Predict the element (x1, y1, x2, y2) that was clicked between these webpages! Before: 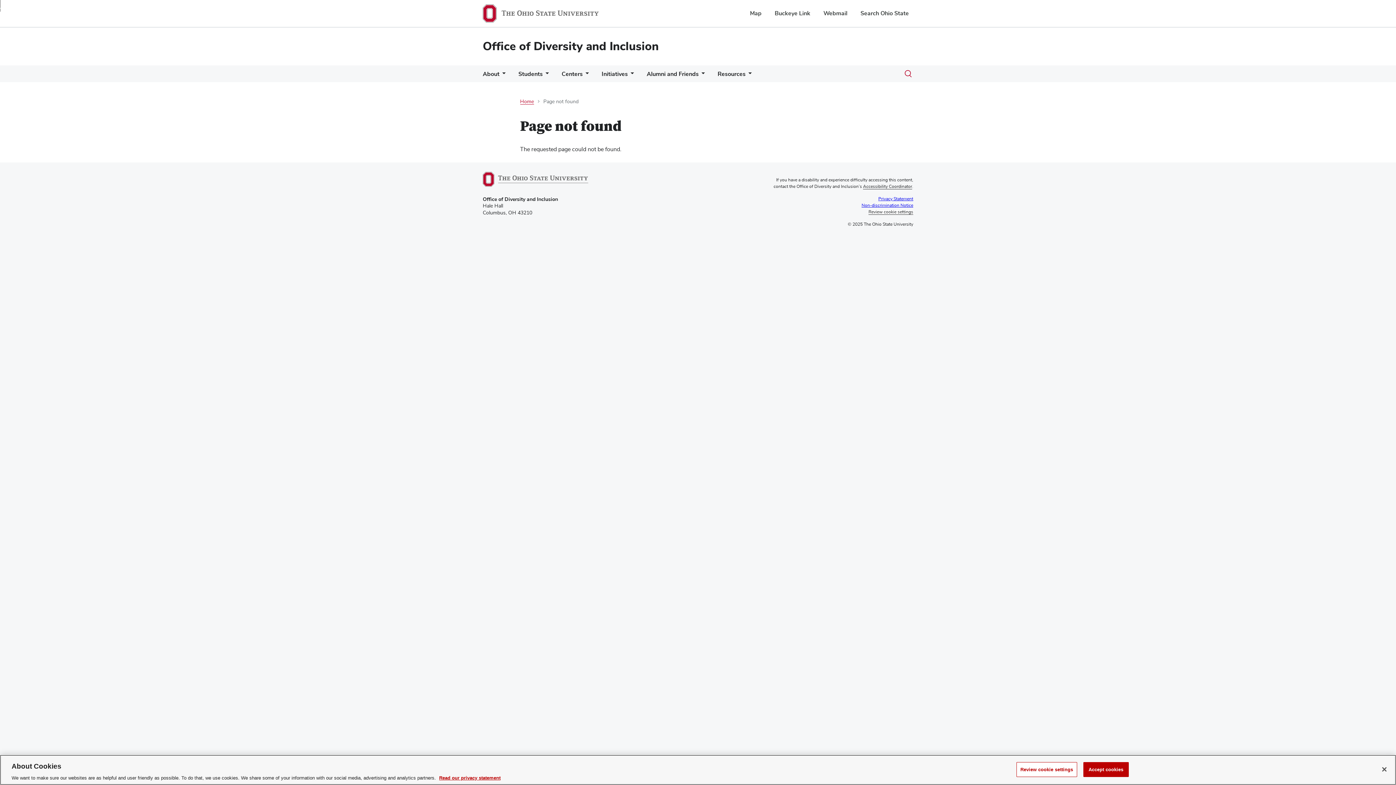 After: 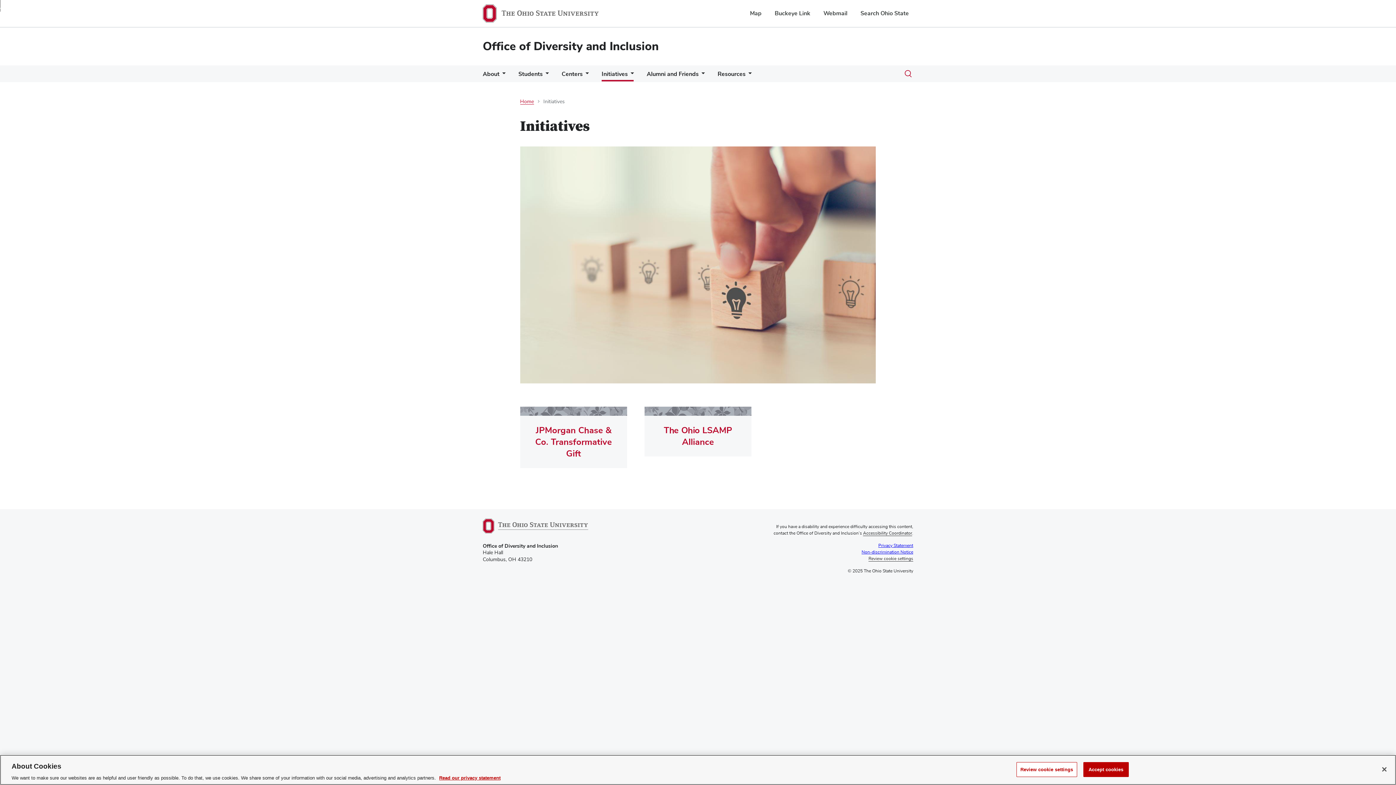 Action: label: Initiatives bbox: (601, 69, 628, 81)